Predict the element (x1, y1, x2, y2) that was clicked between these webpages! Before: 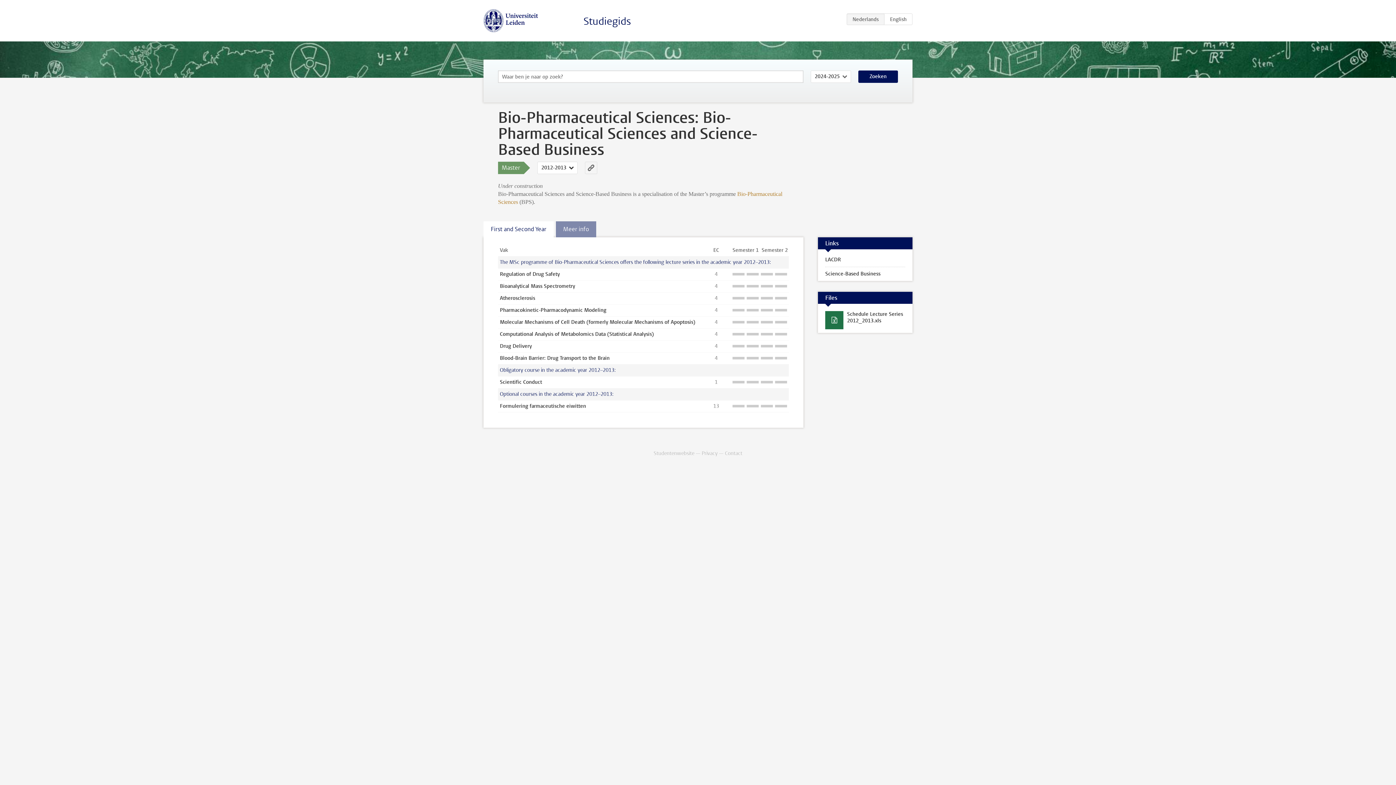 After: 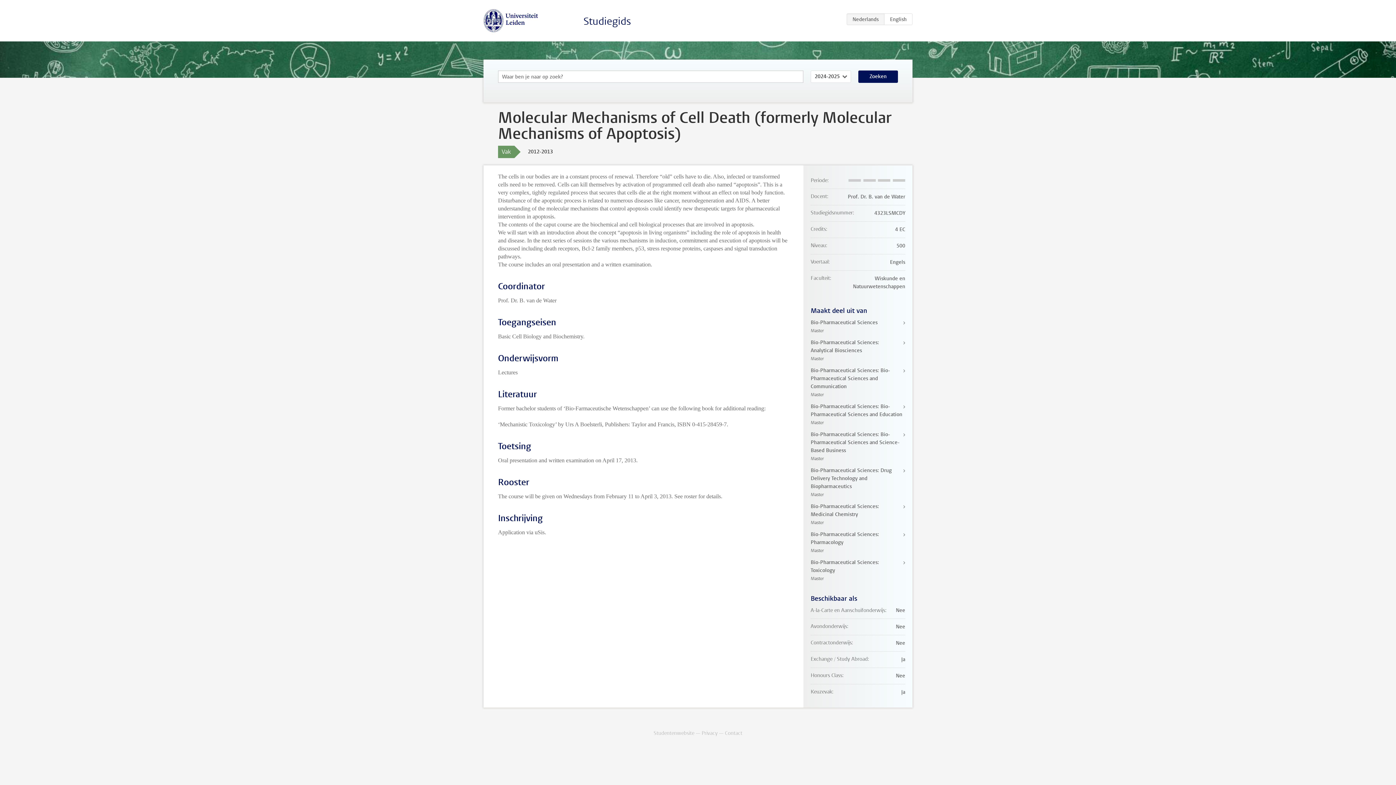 Action: label: Molecular Mechanisms of Cell Death (formerly Molecular Mechanisms of Apoptosis) bbox: (500, 318, 695, 325)